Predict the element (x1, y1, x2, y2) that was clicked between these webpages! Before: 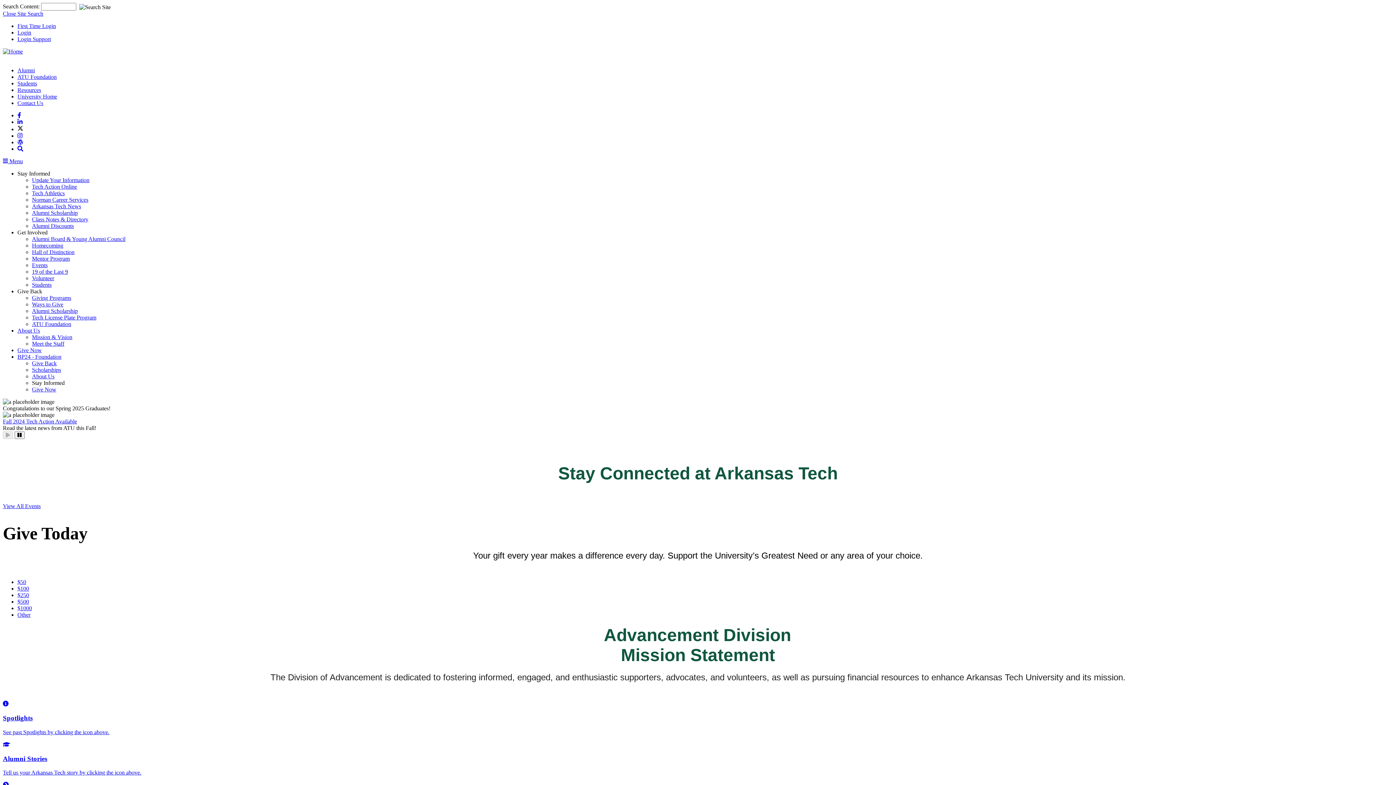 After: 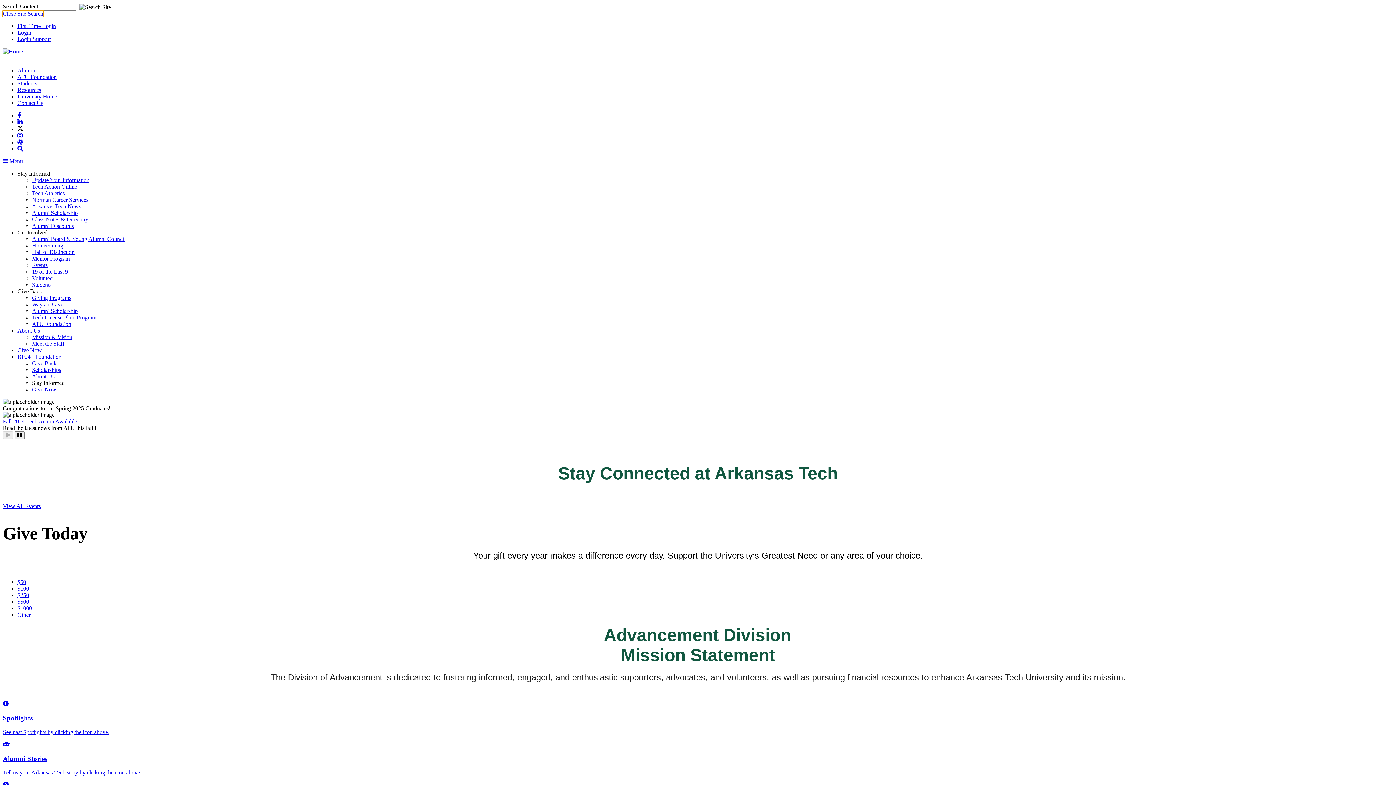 Action: label: Close Site Search bbox: (2, 10, 43, 16)